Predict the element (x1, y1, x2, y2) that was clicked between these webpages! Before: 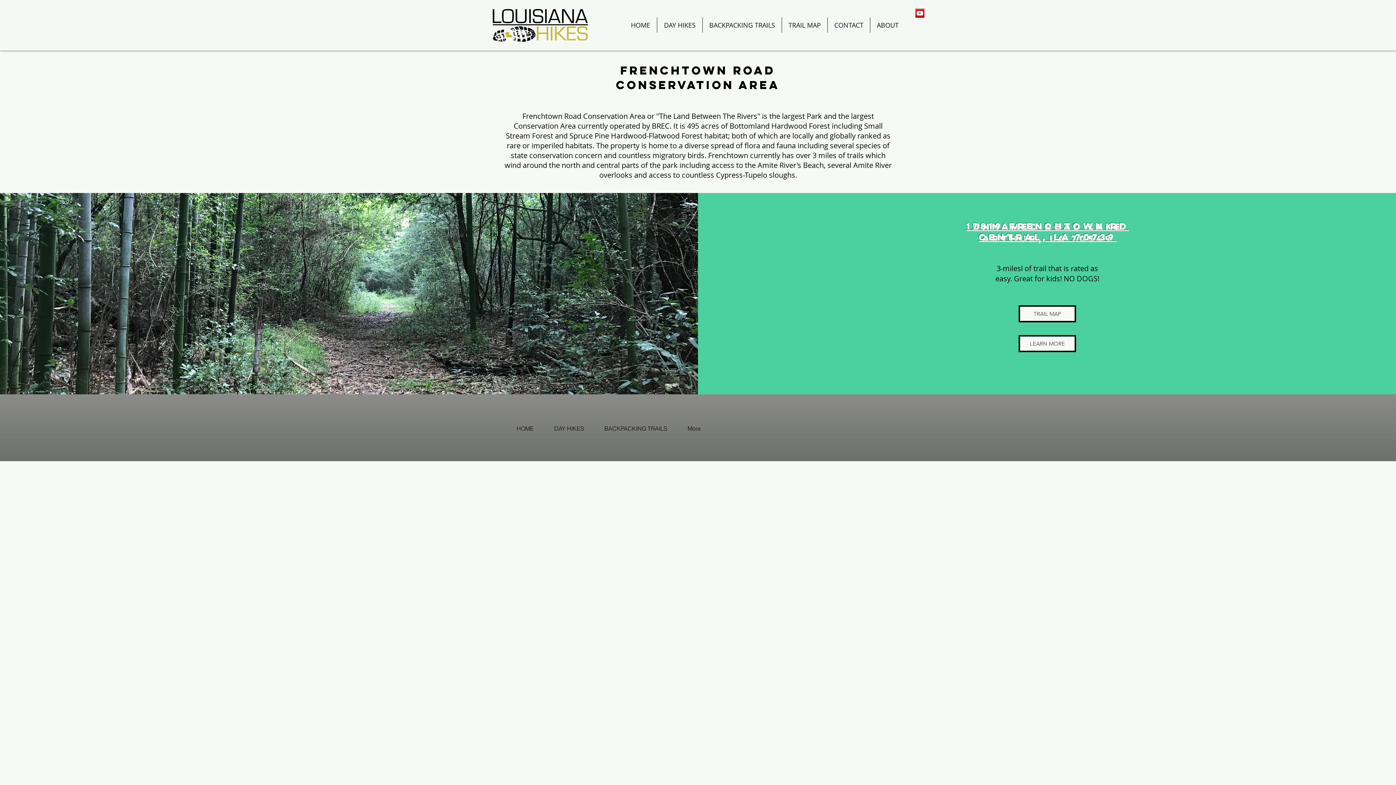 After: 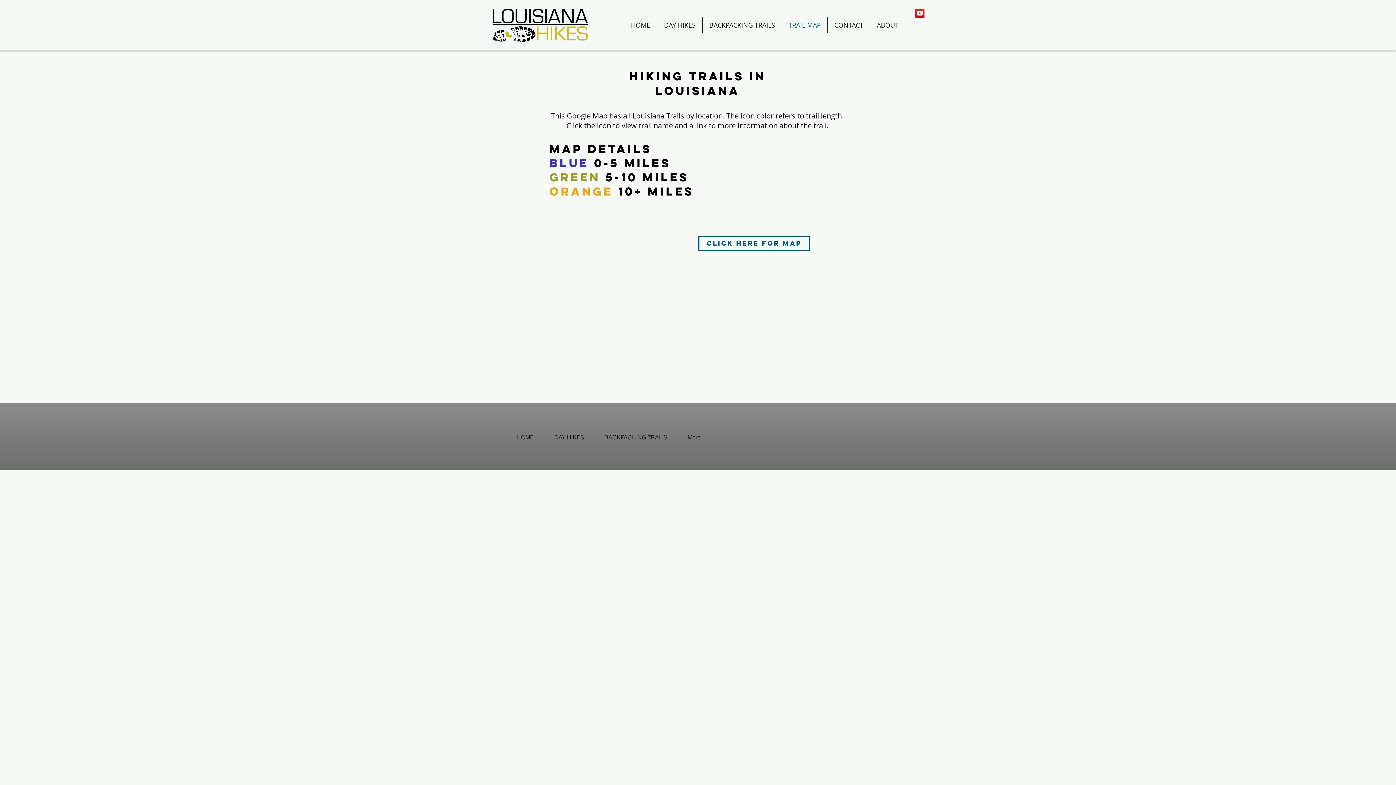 Action: label: TRAIL MAP bbox: (782, 17, 827, 32)